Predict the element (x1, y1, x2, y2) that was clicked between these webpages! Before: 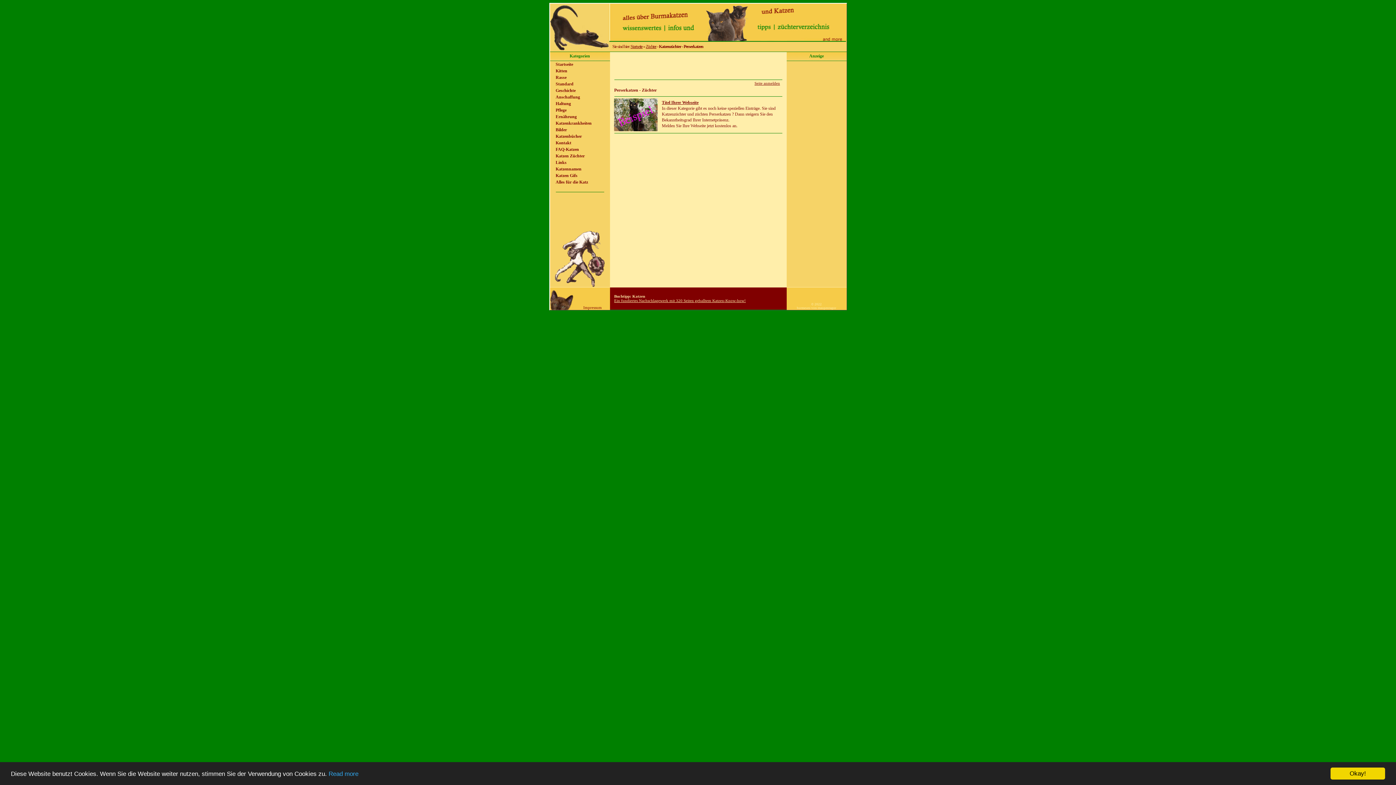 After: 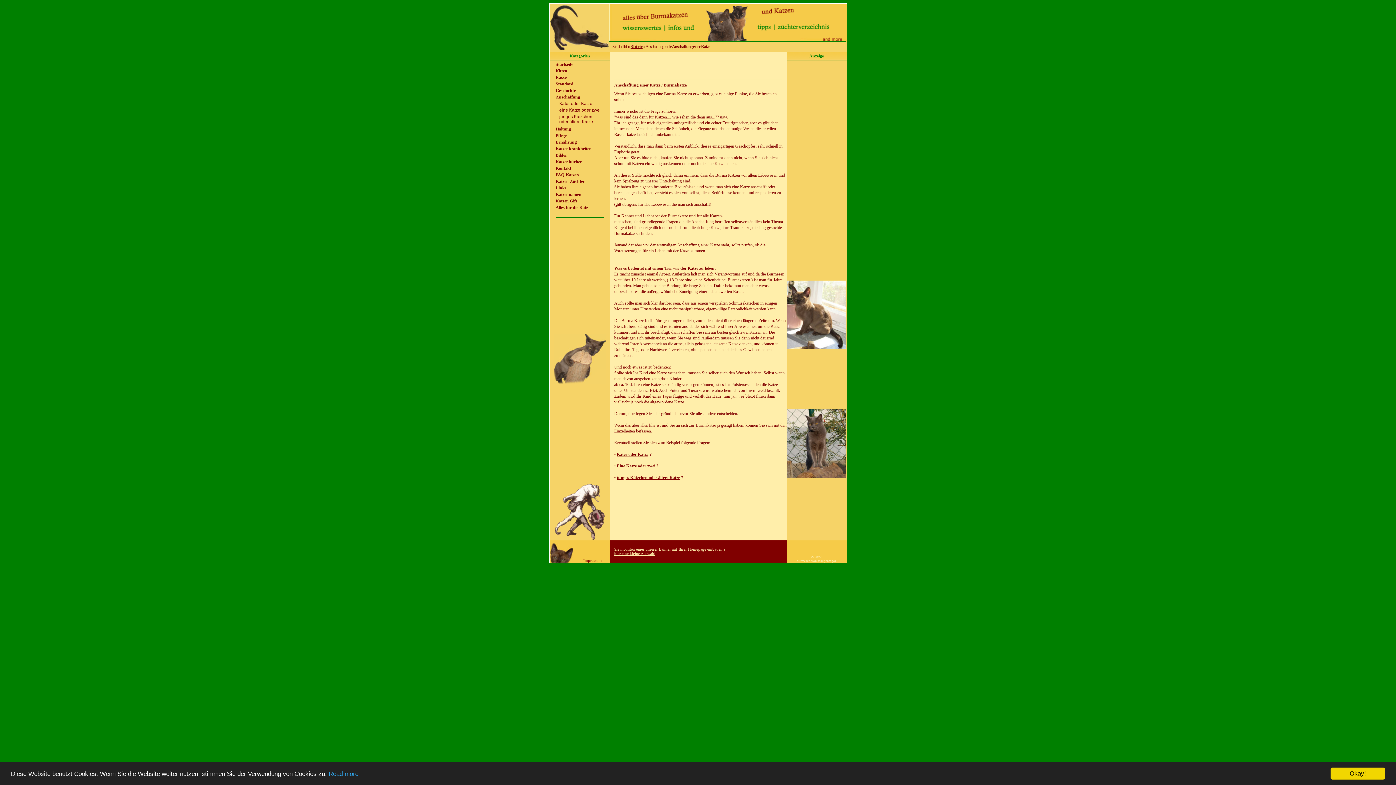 Action: bbox: (555, 94, 580, 99) label: Anschaffung